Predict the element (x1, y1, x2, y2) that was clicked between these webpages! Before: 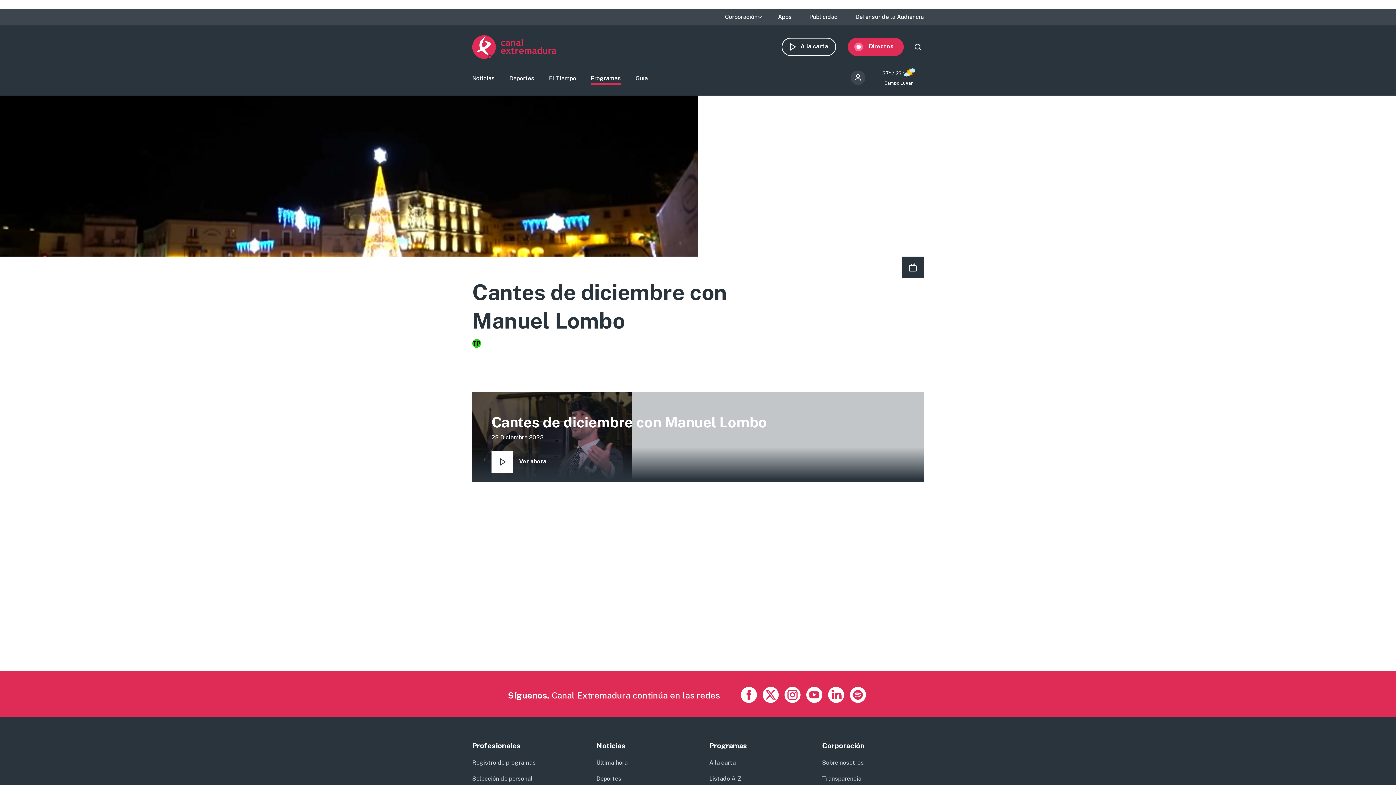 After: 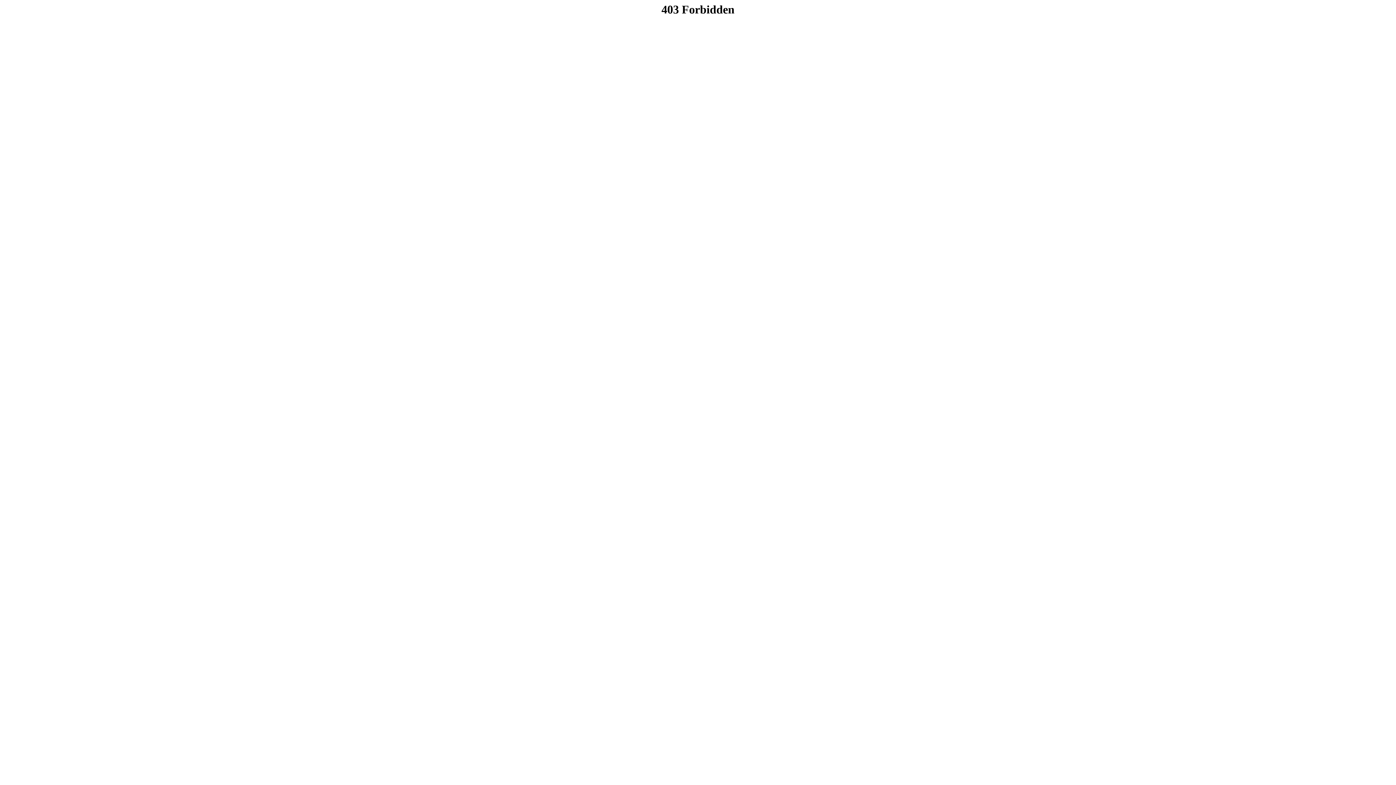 Action: bbox: (709, 759, 736, 766) label: A la carta